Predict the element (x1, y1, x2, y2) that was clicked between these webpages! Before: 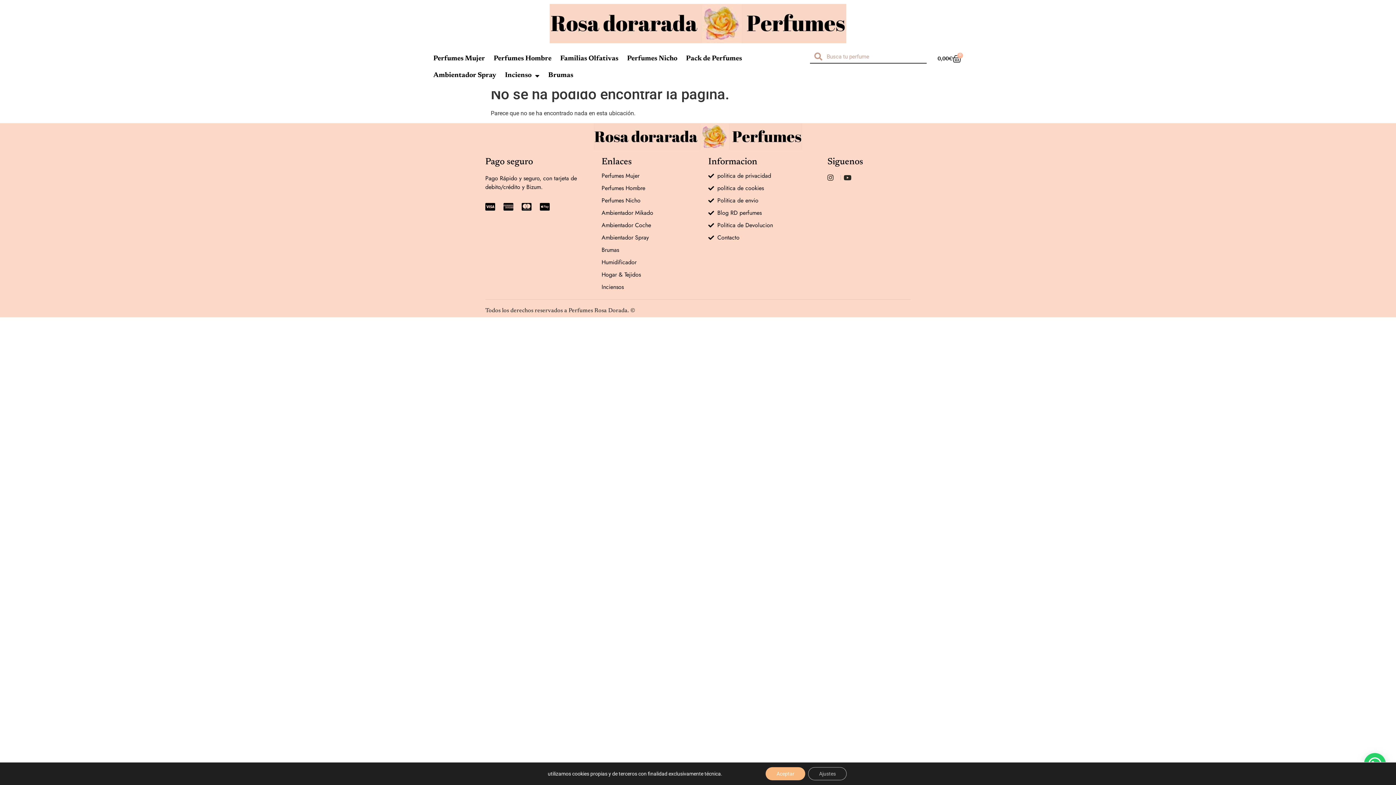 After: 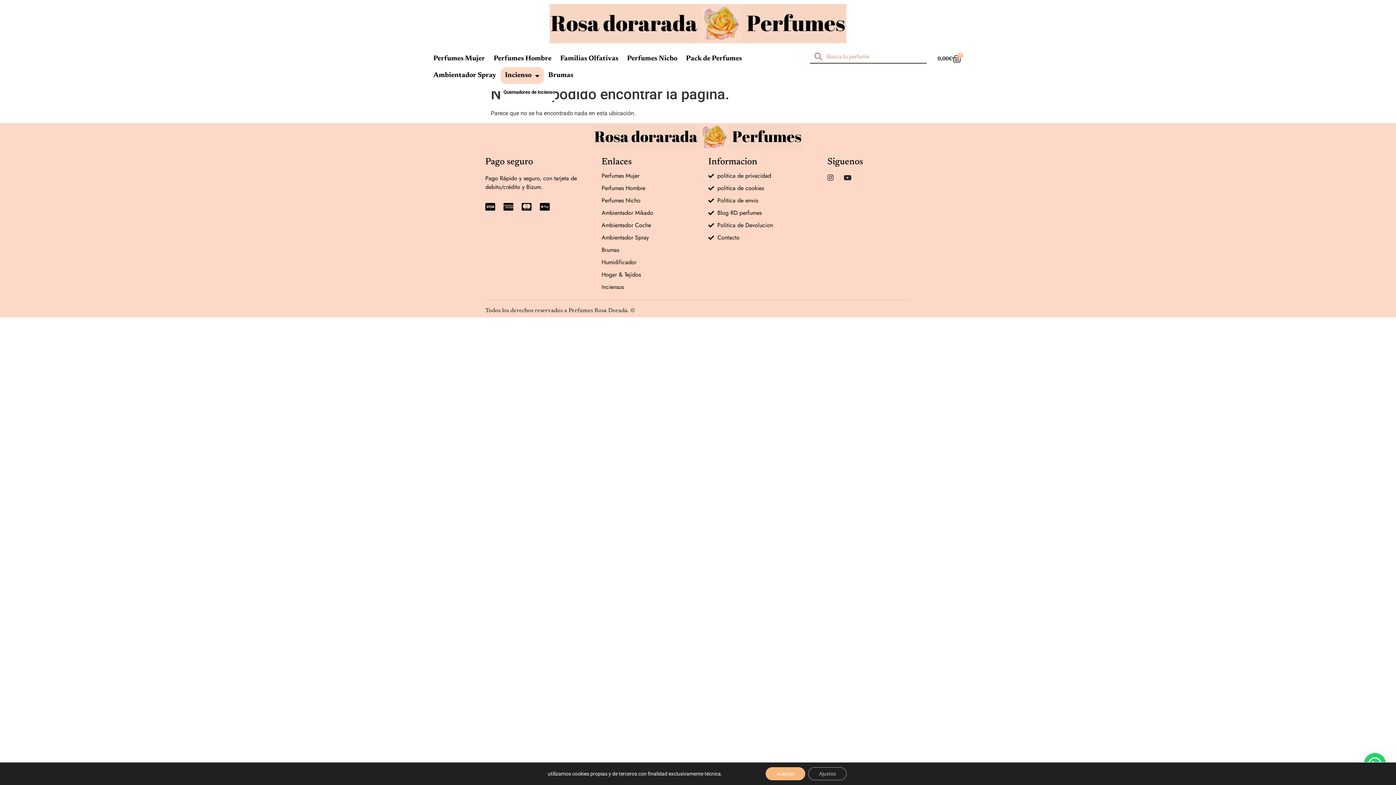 Action: label: Incienso bbox: (500, 67, 544, 84)